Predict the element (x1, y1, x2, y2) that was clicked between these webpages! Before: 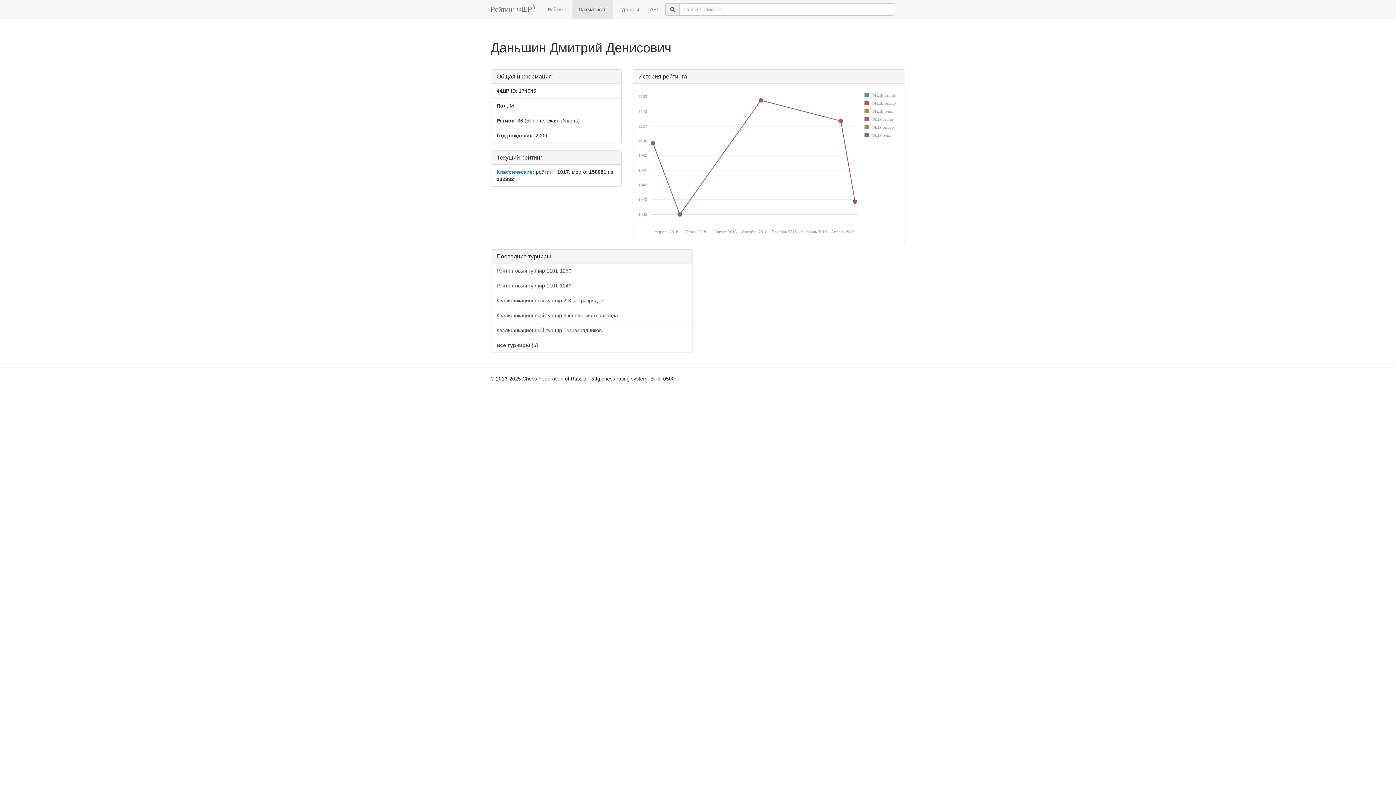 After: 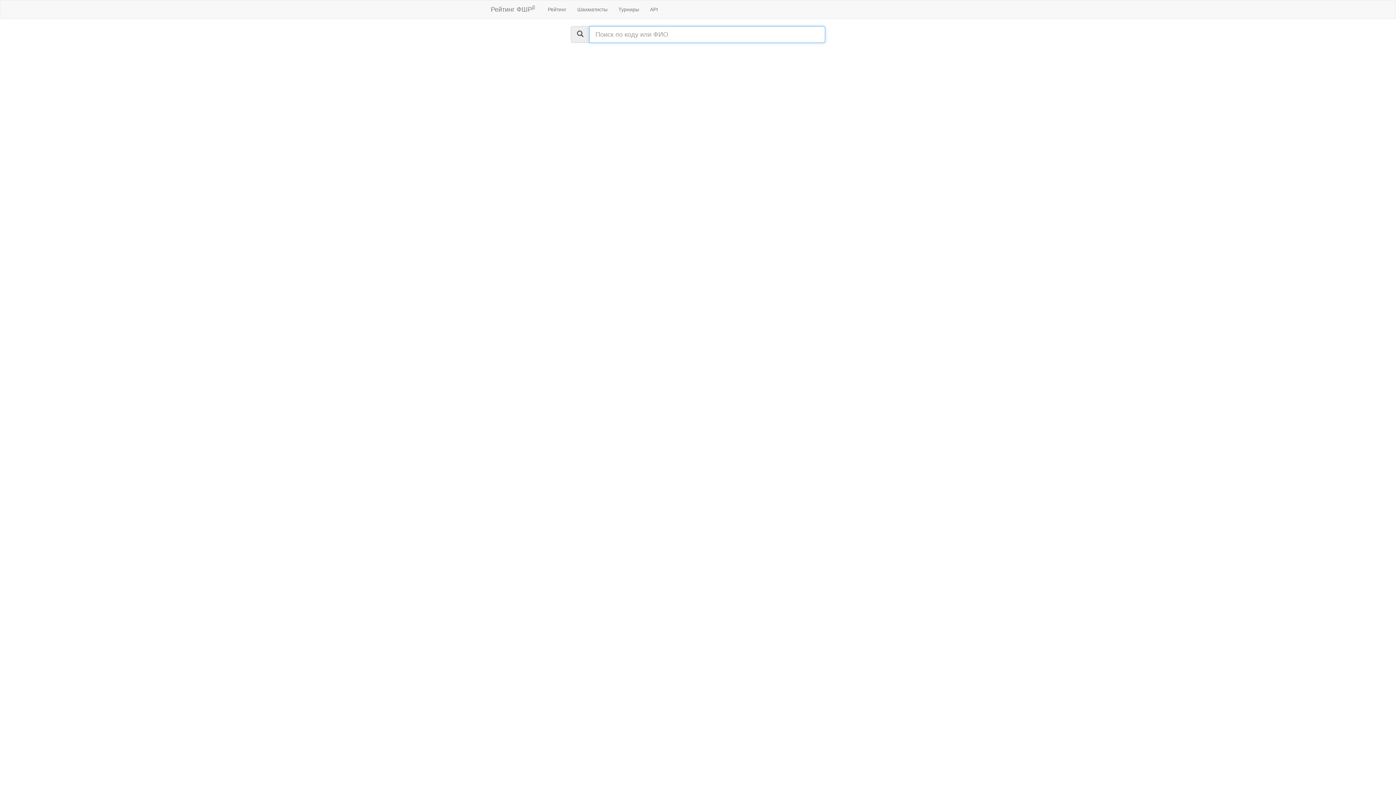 Action: label: Рейтинг bbox: (542, 0, 572, 18)